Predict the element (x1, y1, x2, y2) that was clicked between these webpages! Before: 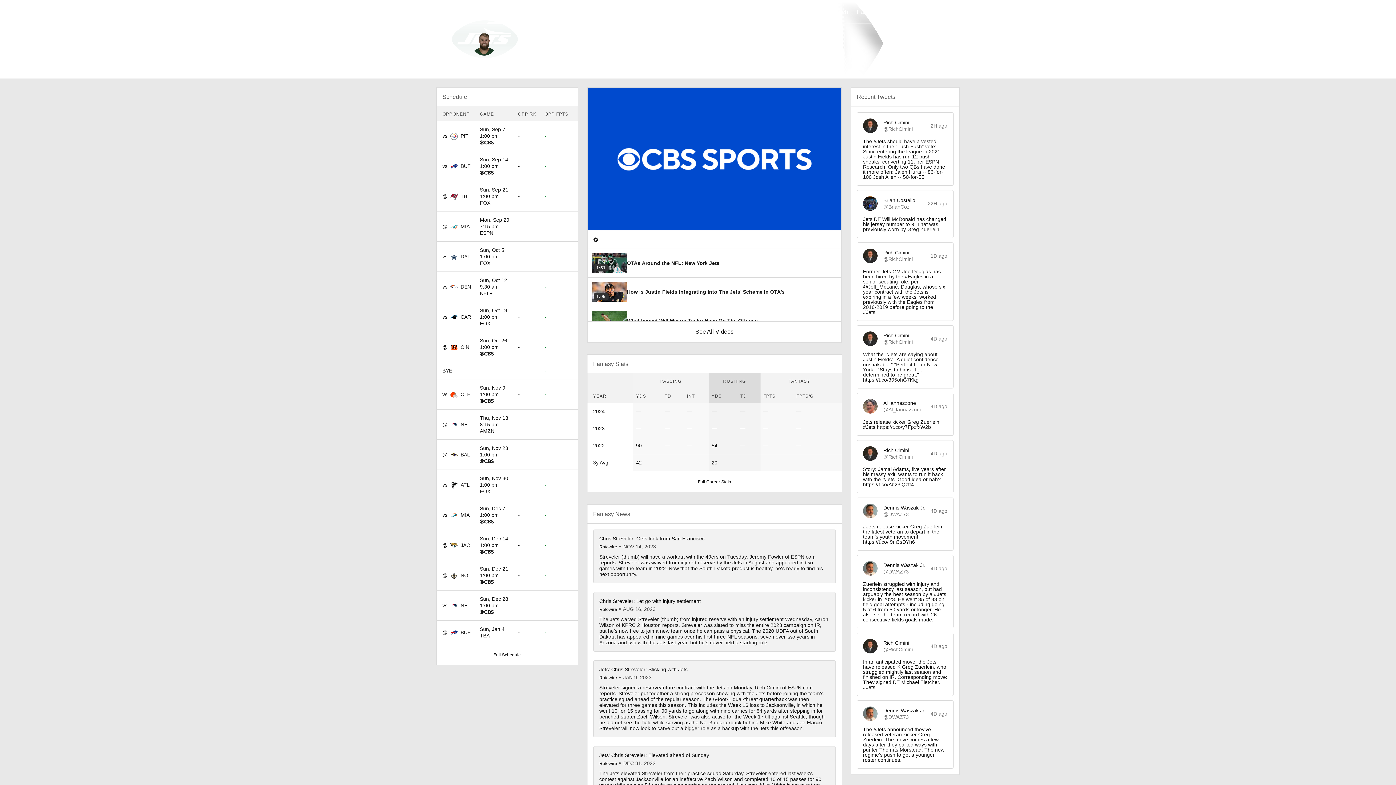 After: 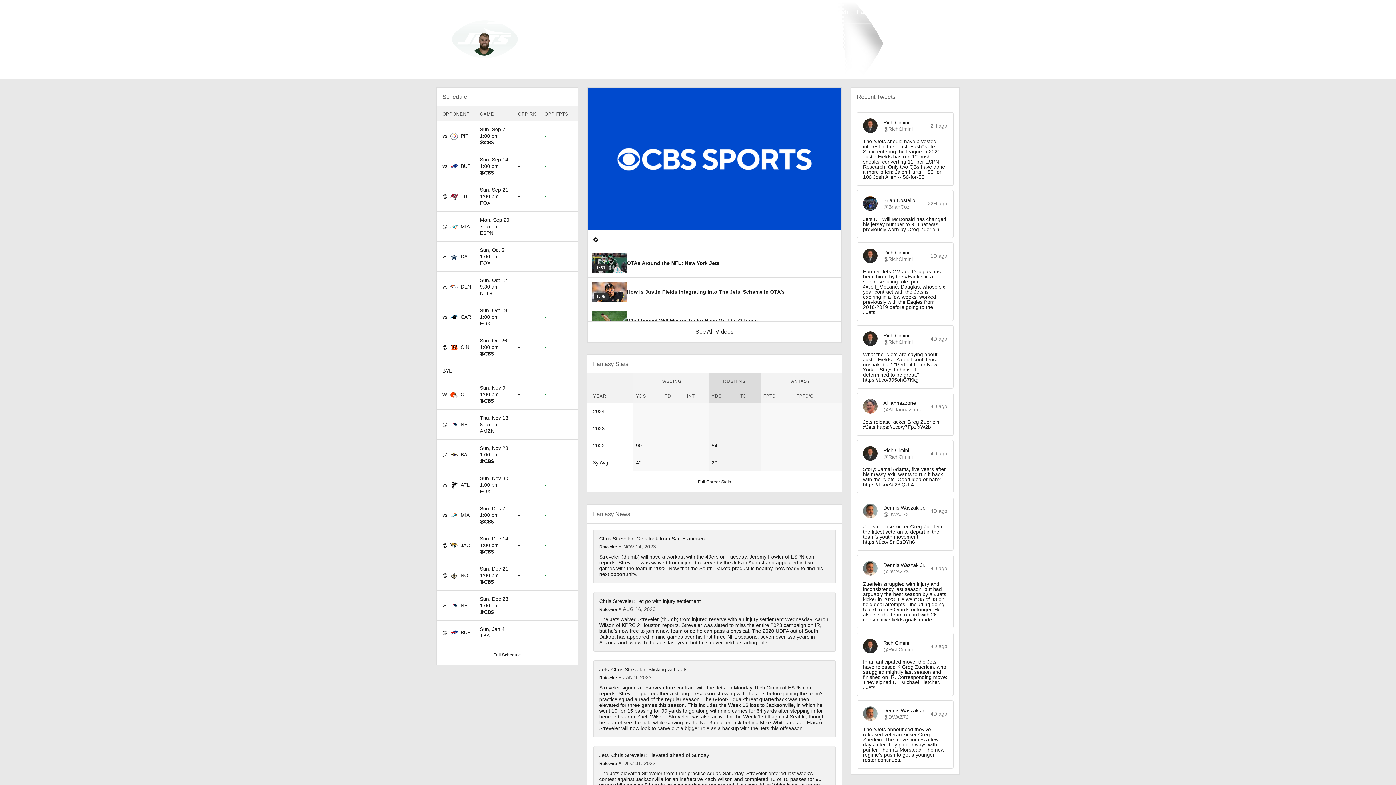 Action: label: Rich Cimini
@RichCimini
4D ago
What the #Jets are saying about Justin Fields: “A quiet confidence … unshakable.” “Perfect fit for New York.” “Stays to himself … determined to be great.” https://t.co/305ohG7Kkg bbox: (857, 325, 953, 388)